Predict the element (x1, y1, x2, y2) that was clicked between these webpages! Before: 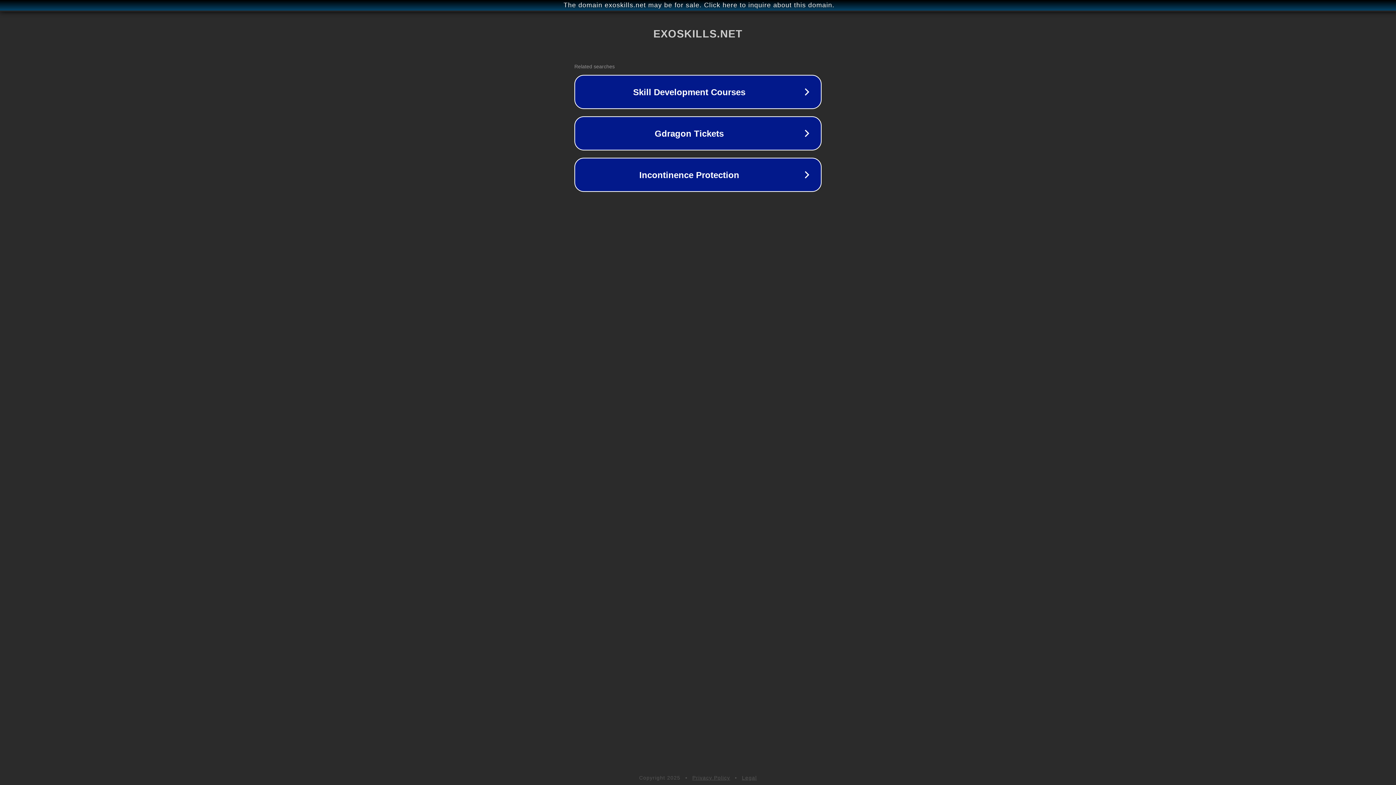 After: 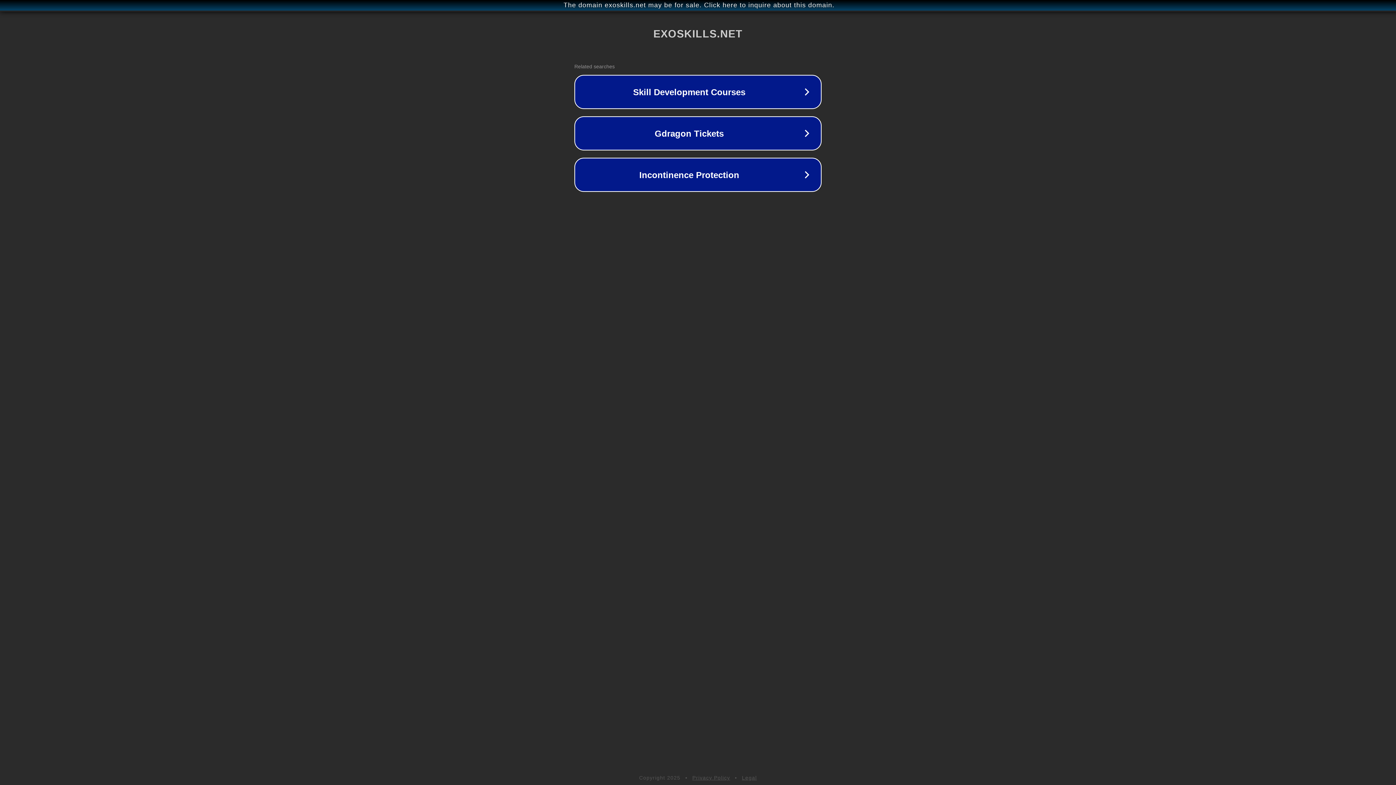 Action: label: Privacy Policy bbox: (692, 775, 730, 781)